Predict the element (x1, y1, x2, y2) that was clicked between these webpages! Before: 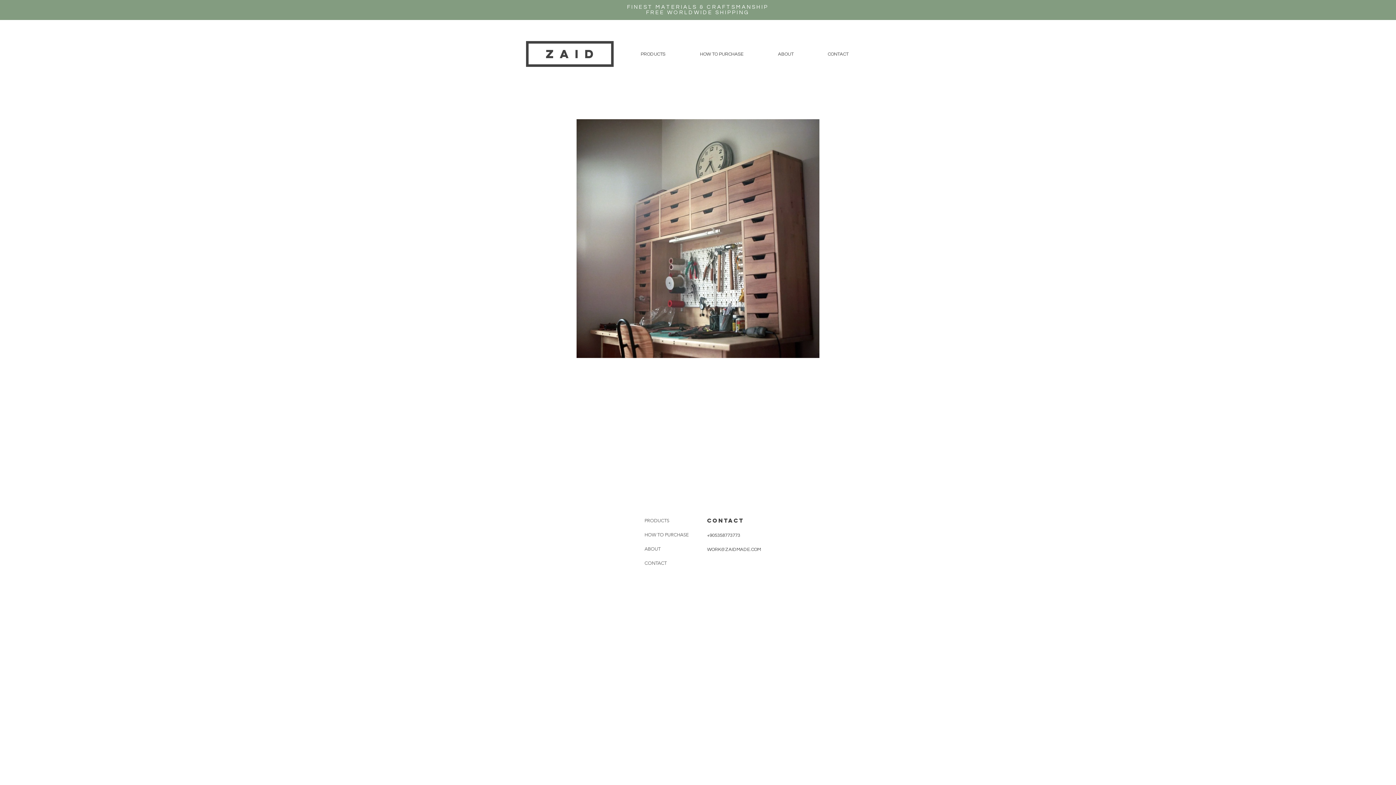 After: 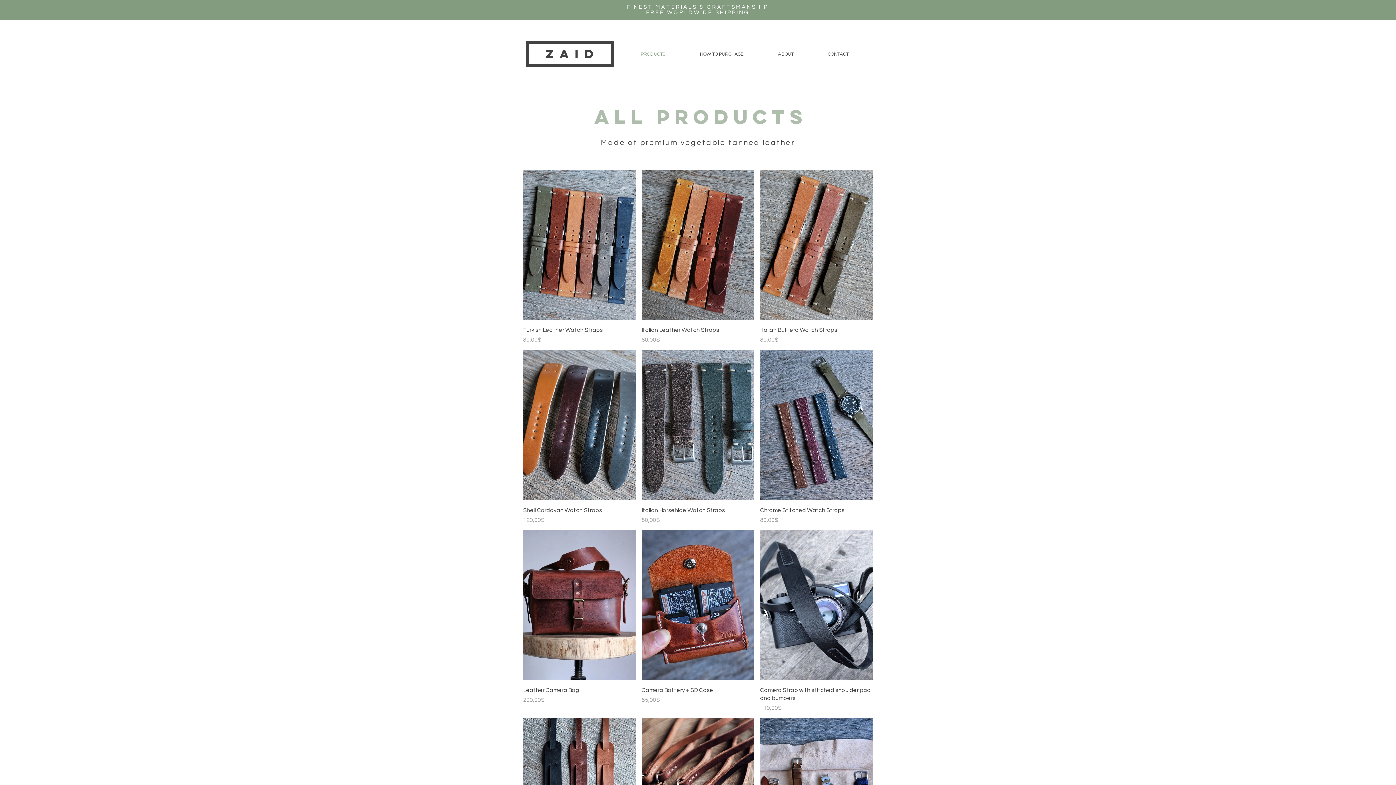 Action: bbox: (623, 45, 682, 63) label: PRODUCTS